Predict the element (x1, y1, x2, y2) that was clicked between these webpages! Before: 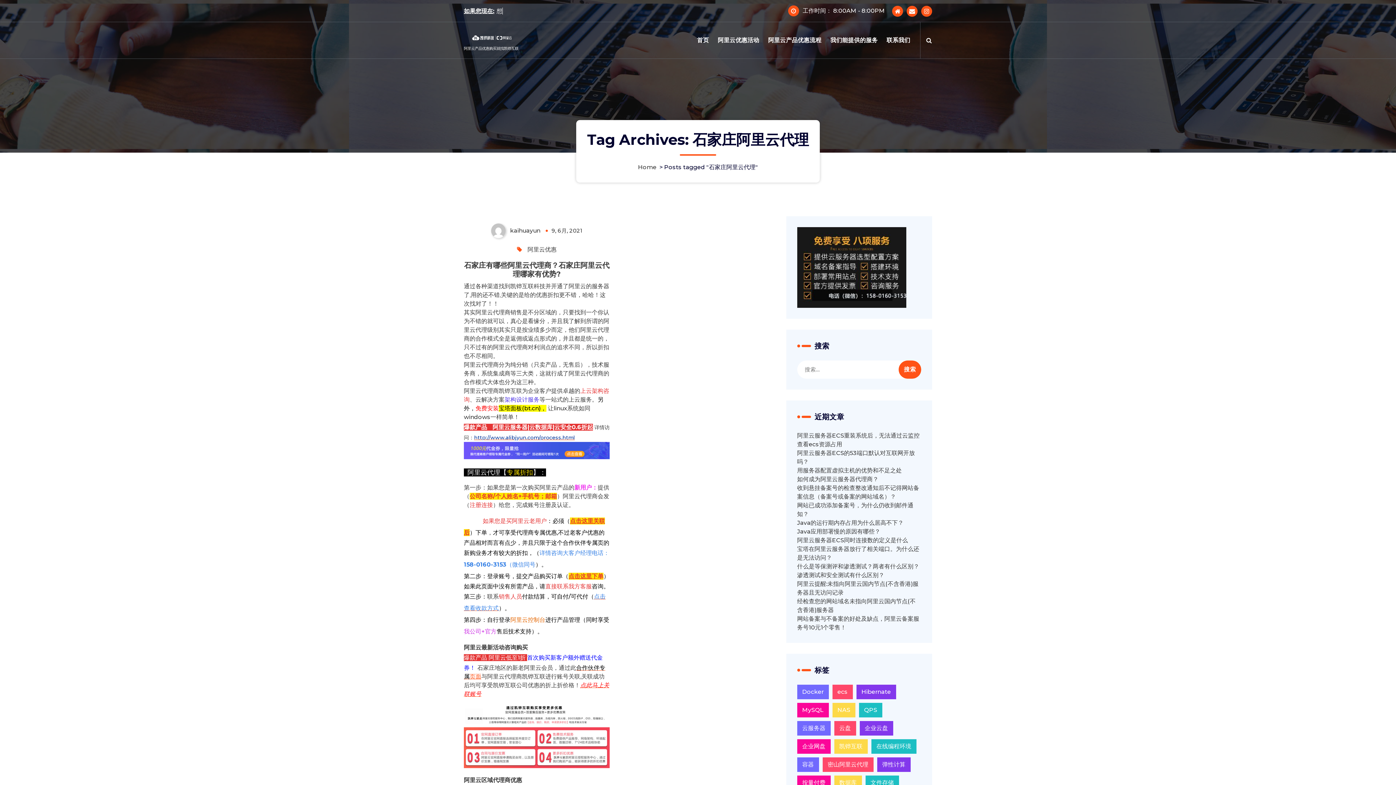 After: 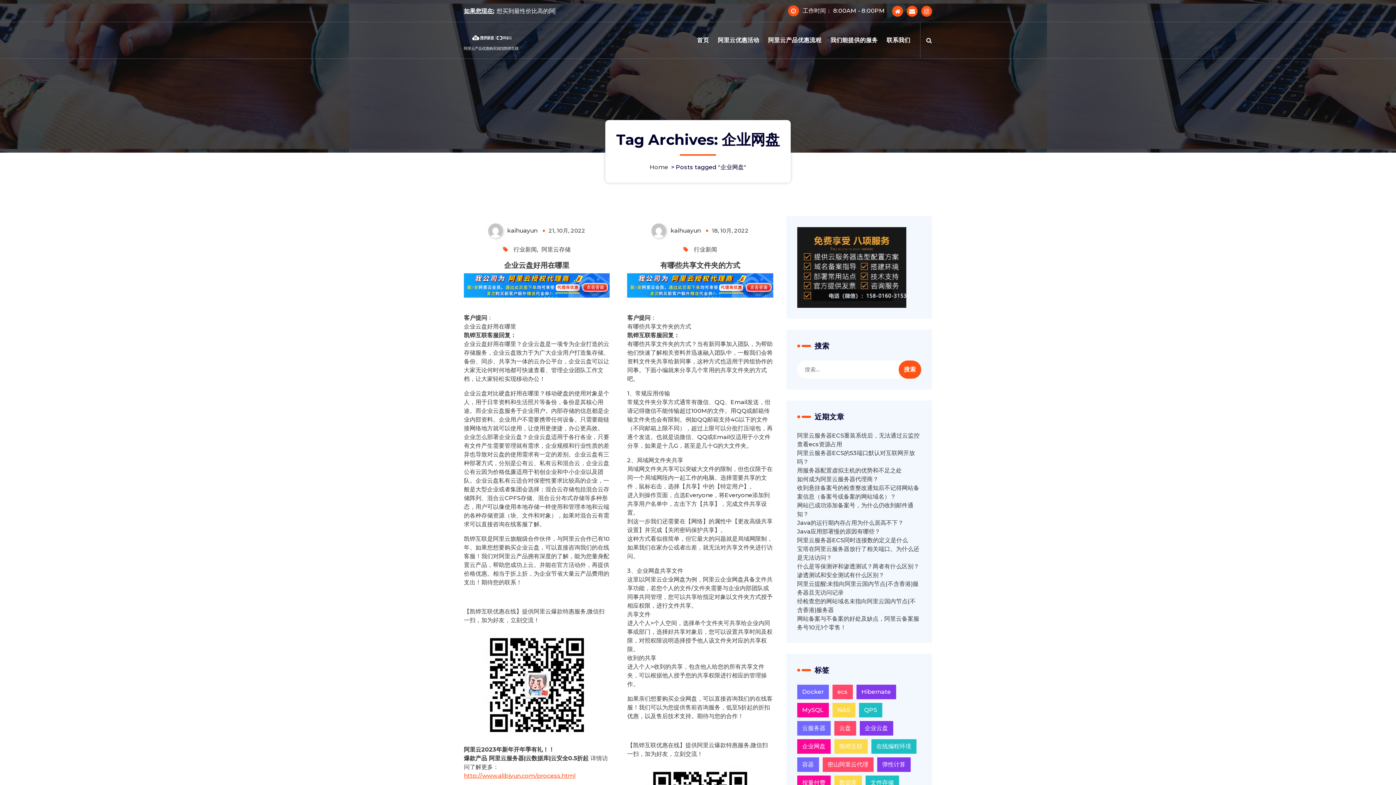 Action: bbox: (797, 739, 830, 754) label: 企业网盘 (11个项目)